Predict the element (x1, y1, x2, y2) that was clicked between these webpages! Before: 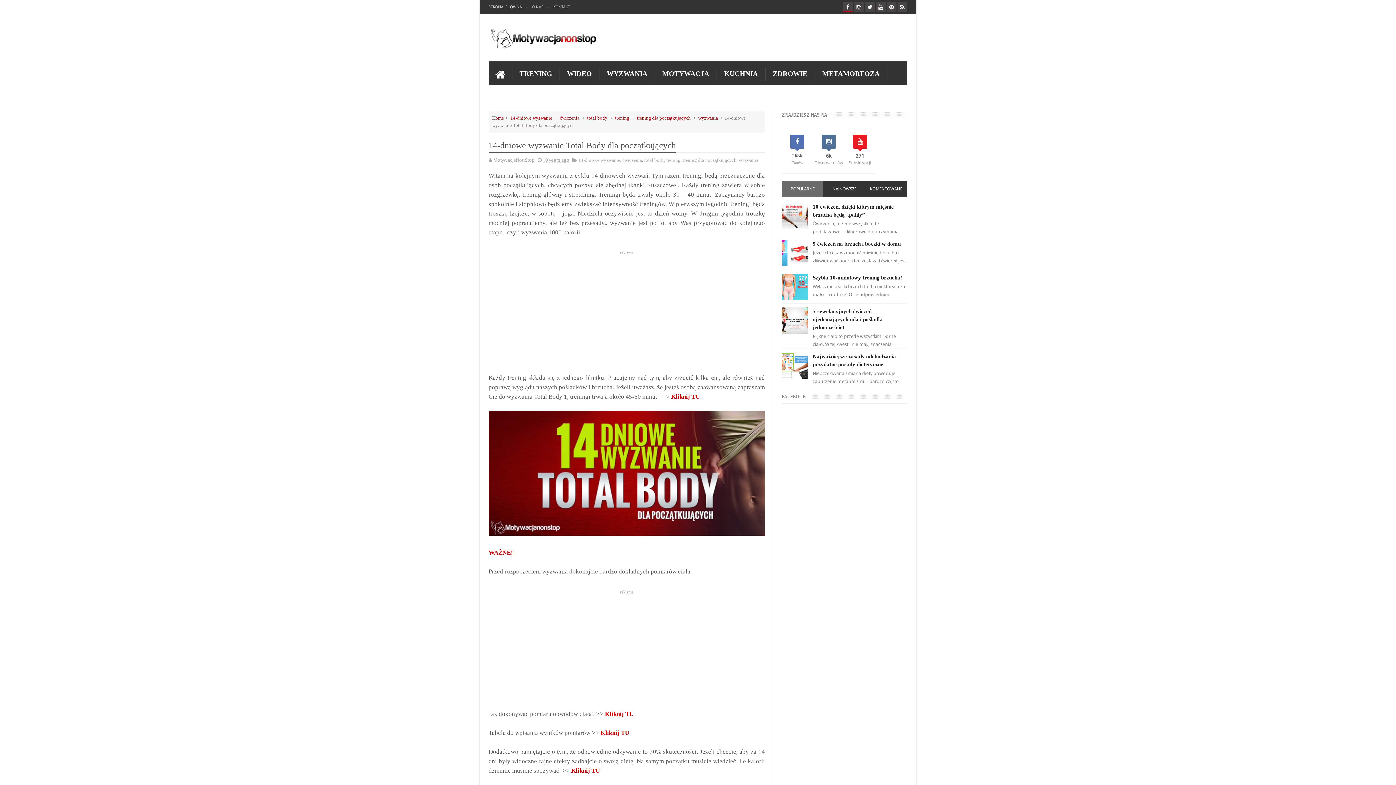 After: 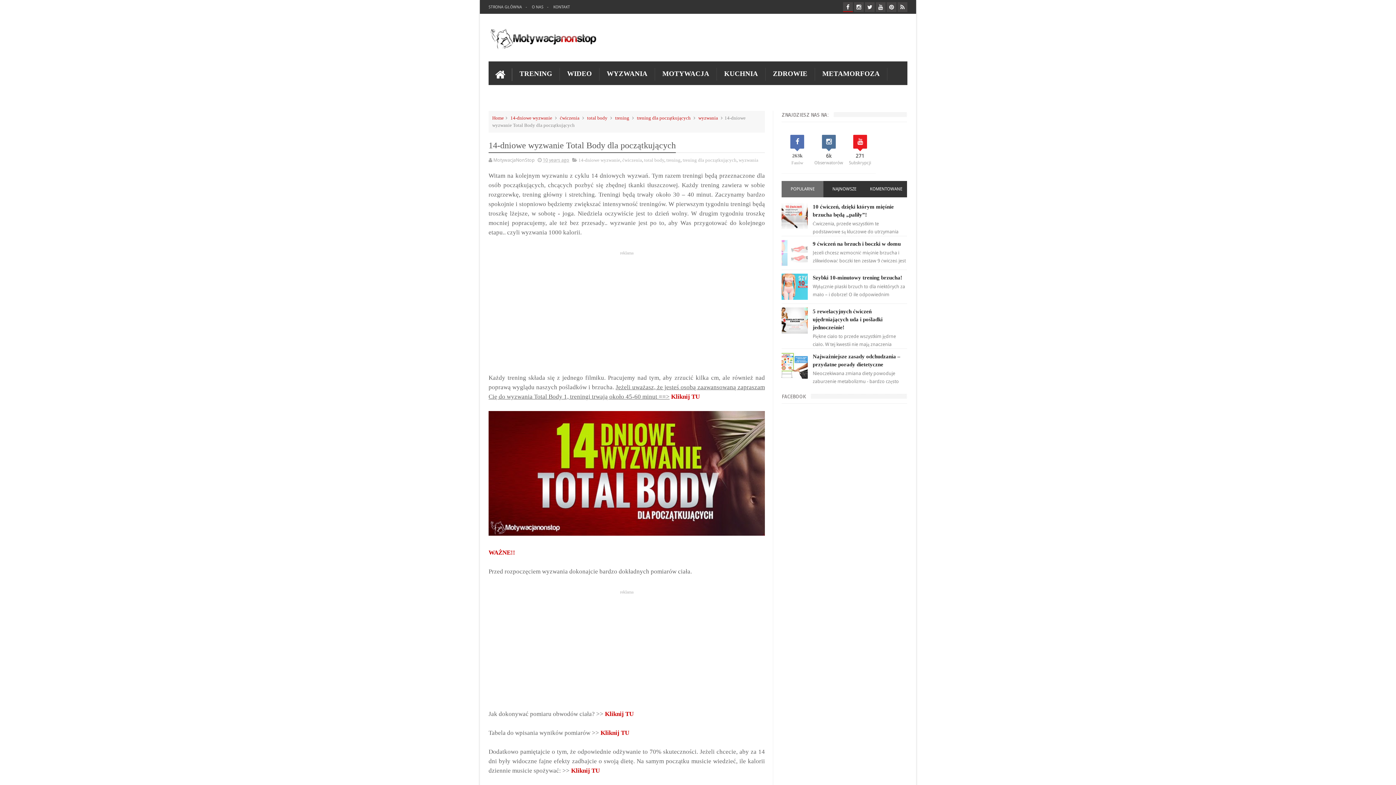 Action: bbox: (781, 261, 810, 267)